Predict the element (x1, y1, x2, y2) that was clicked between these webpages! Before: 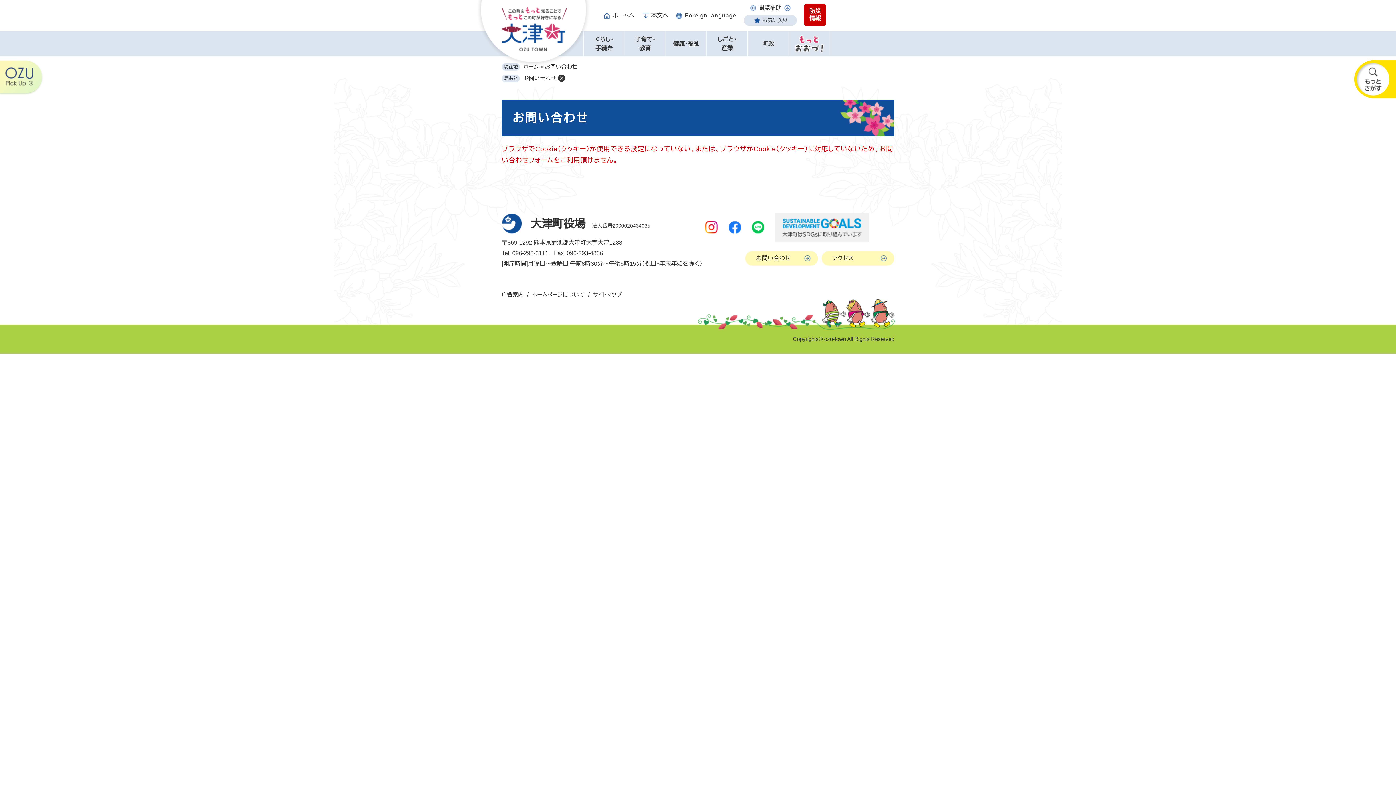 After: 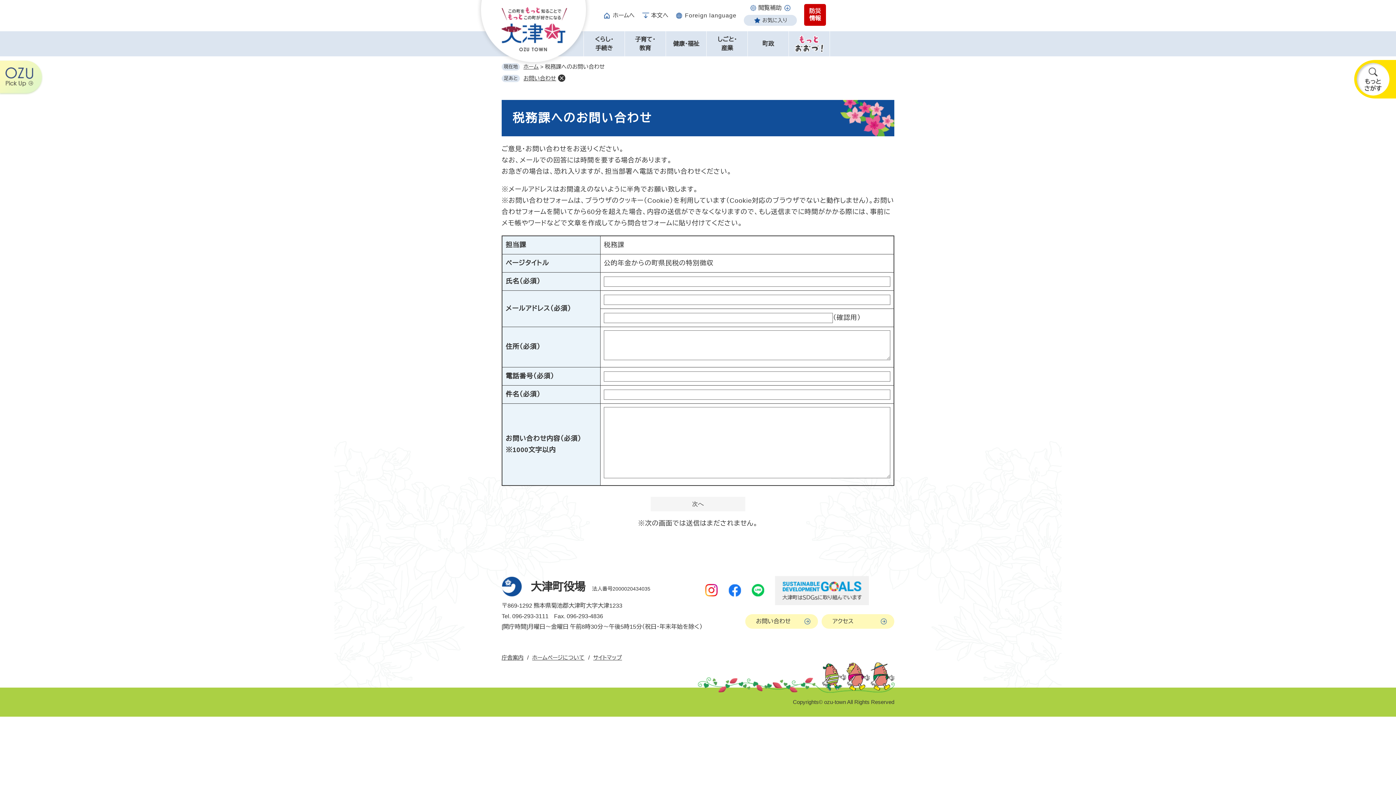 Action: label: お問い合わせ bbox: (523, 75, 556, 81)